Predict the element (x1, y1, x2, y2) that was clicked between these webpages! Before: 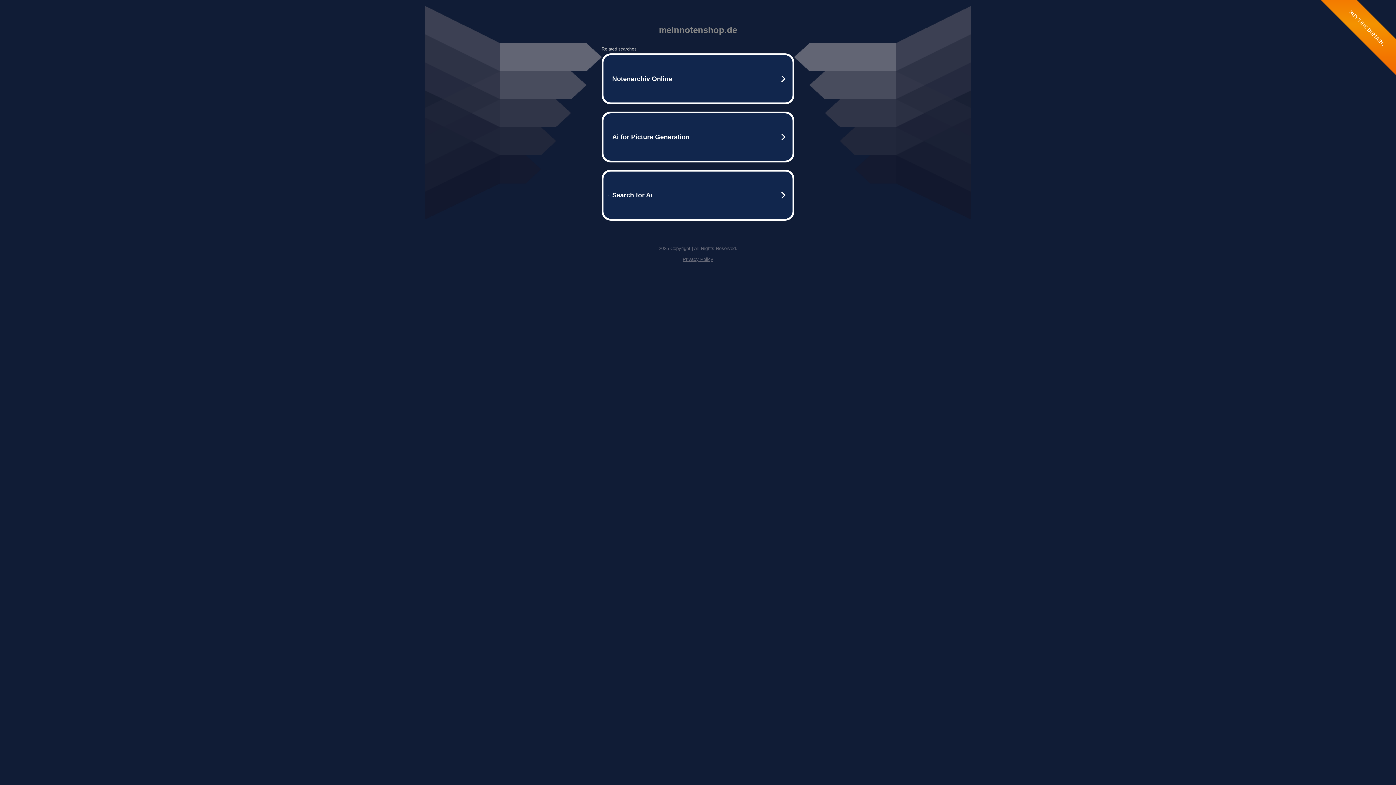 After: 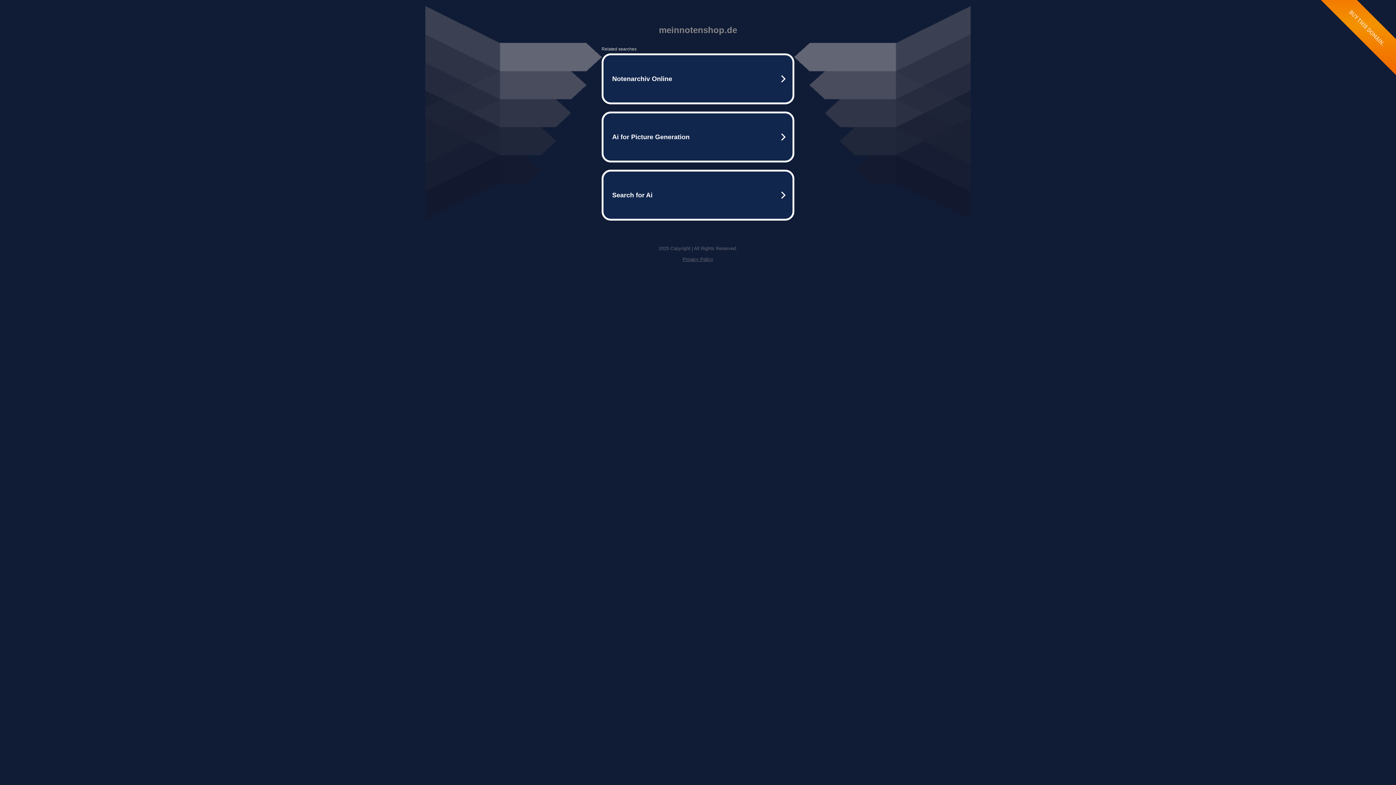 Action: bbox: (682, 256, 713, 262) label: Privacy Policy